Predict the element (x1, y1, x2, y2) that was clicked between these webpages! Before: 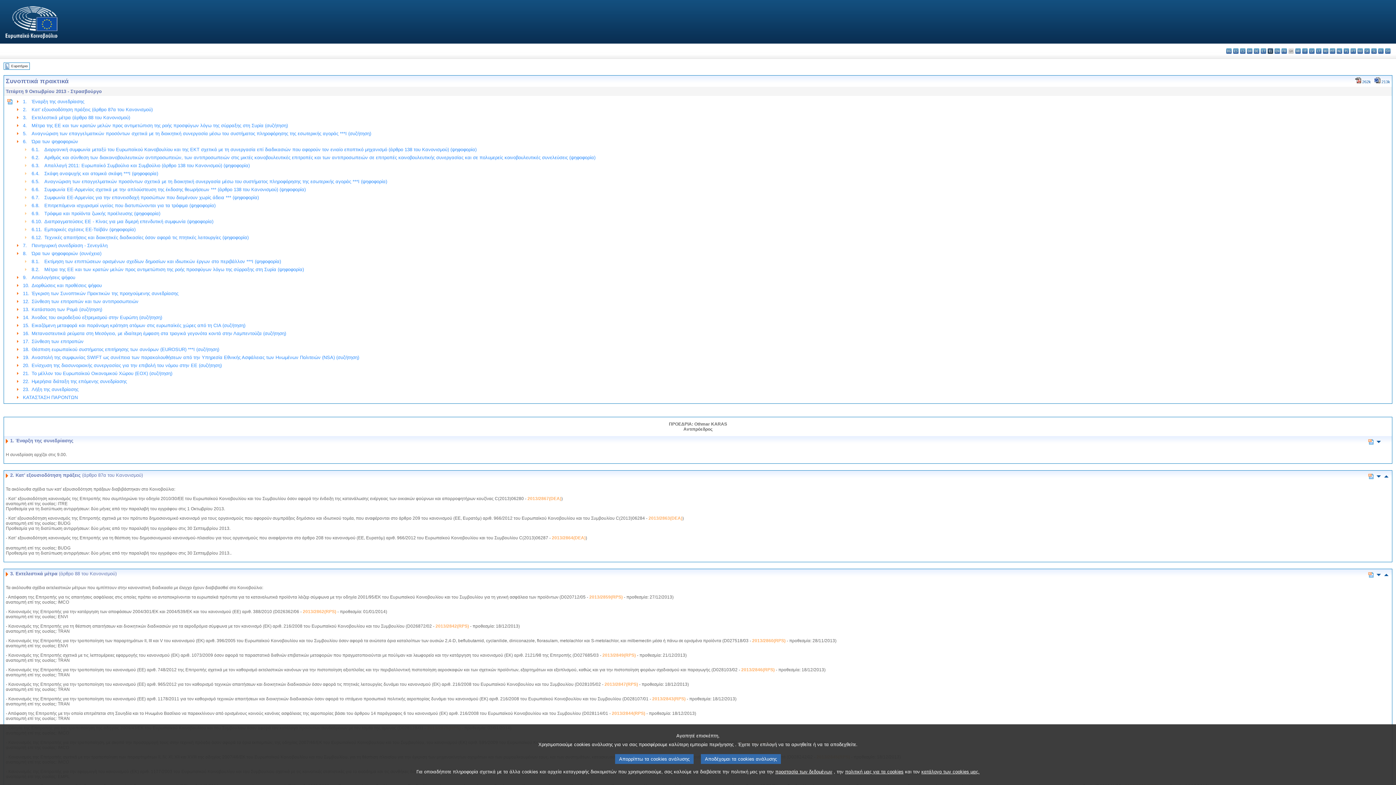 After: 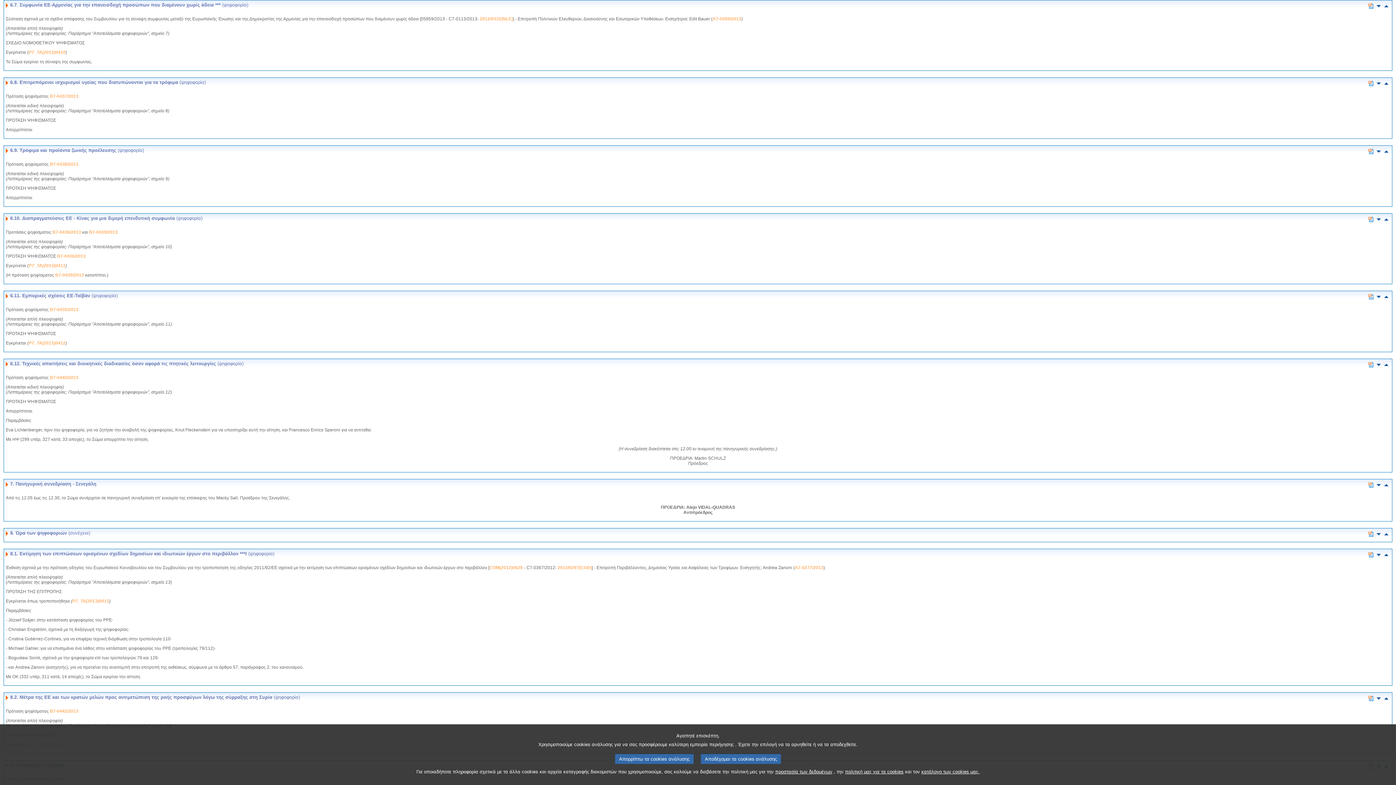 Action: label: Συμφωνία ΕΕ-Αρμενίας για την επανεισδοχή προσώπων που διαμένουν χωρίς άδεια *** (ψηφοφορία) bbox: (44, 194, 258, 200)